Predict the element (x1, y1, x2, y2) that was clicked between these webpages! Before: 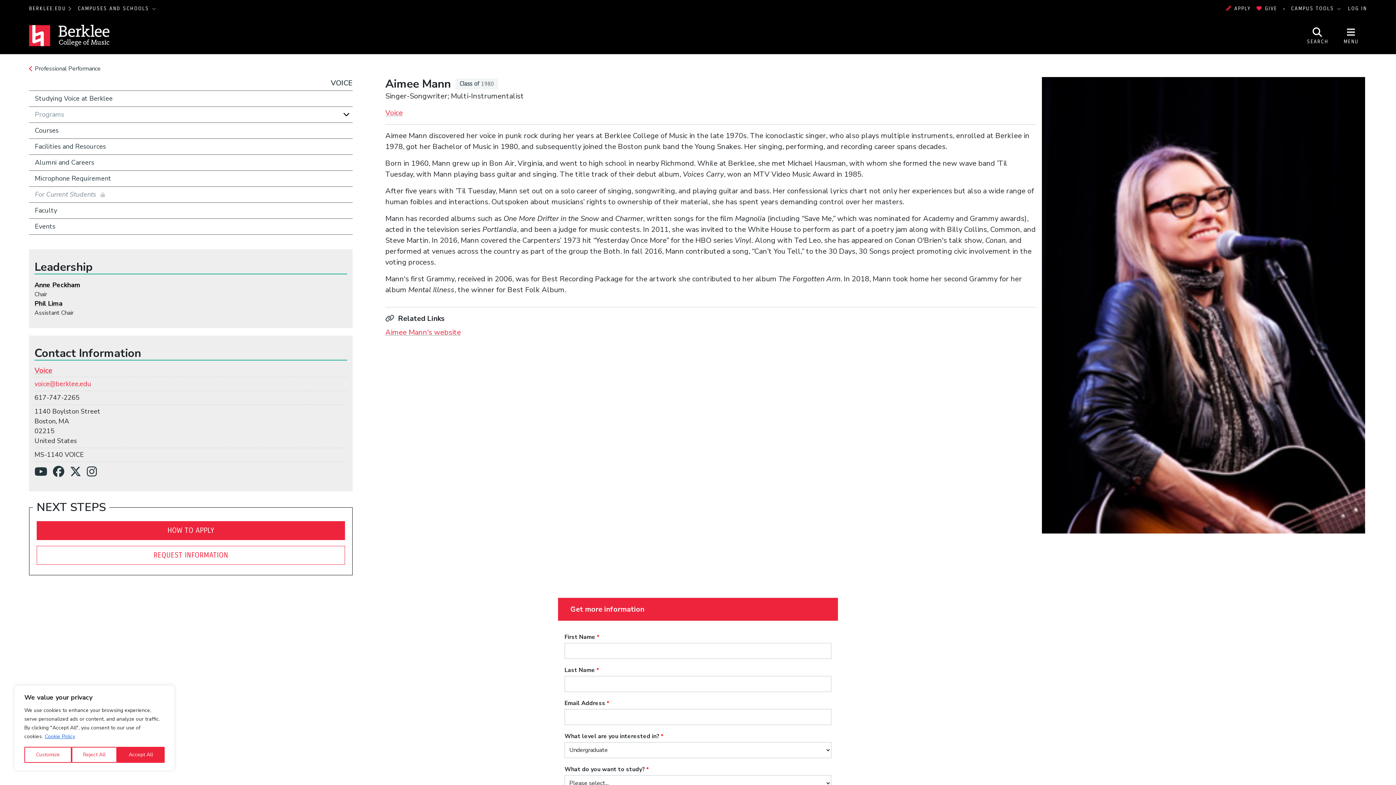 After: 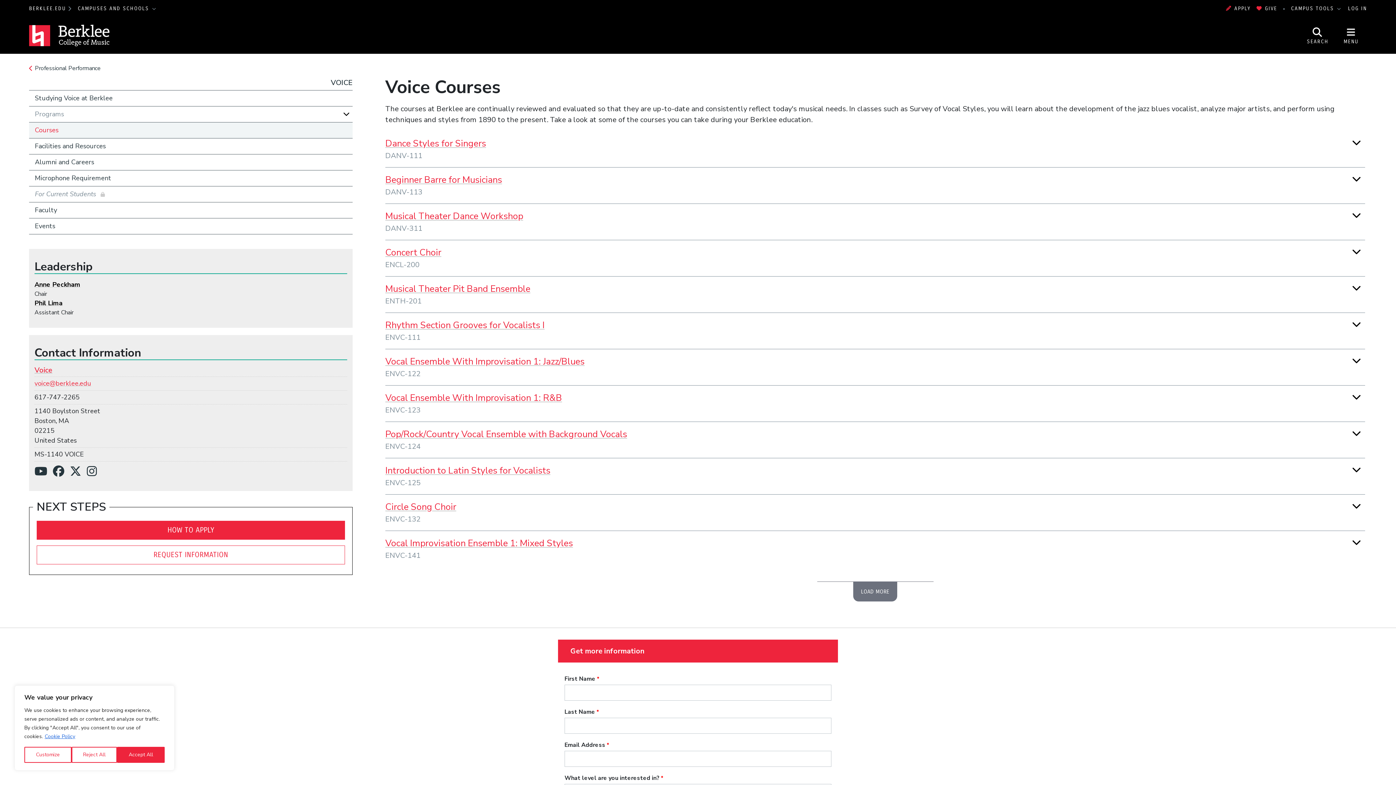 Action: label: Courses bbox: (29, 122, 352, 138)